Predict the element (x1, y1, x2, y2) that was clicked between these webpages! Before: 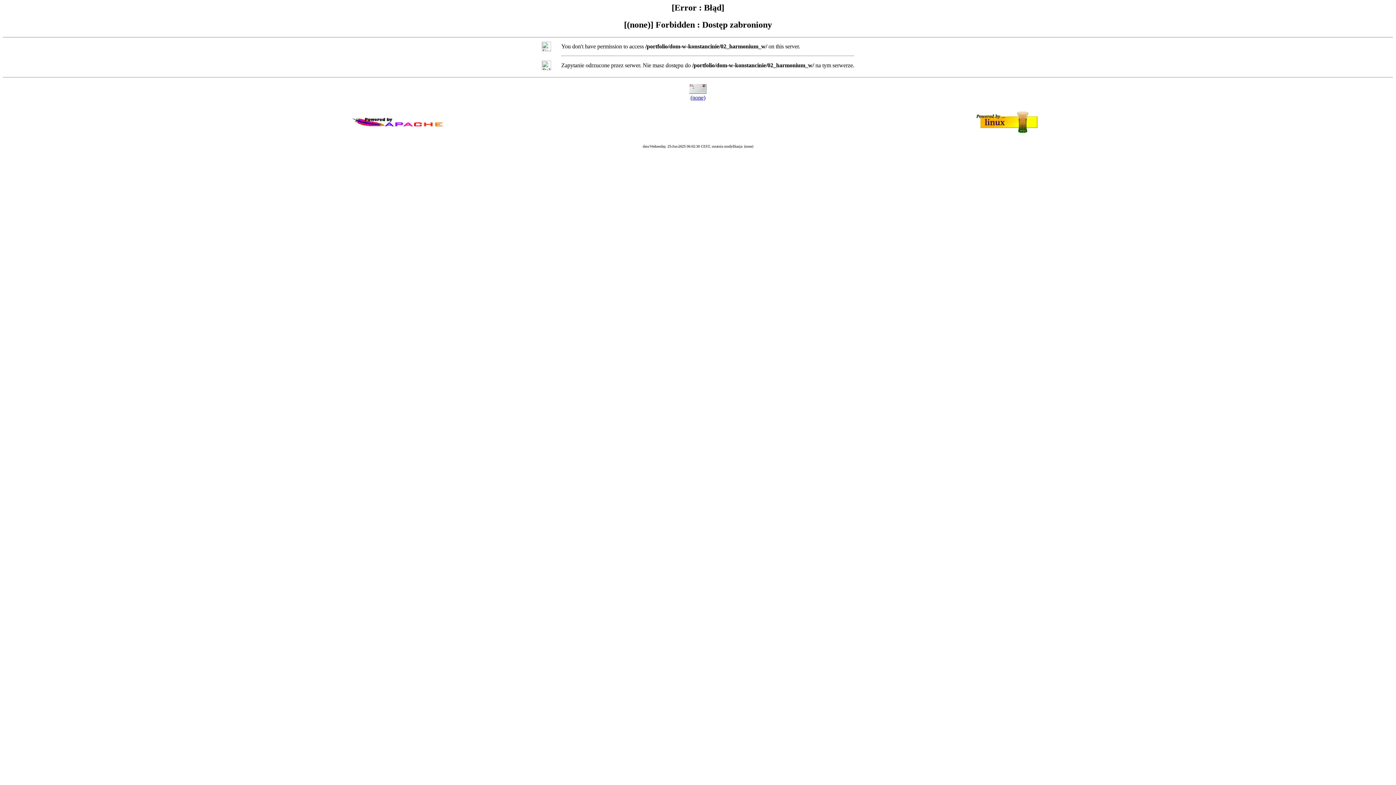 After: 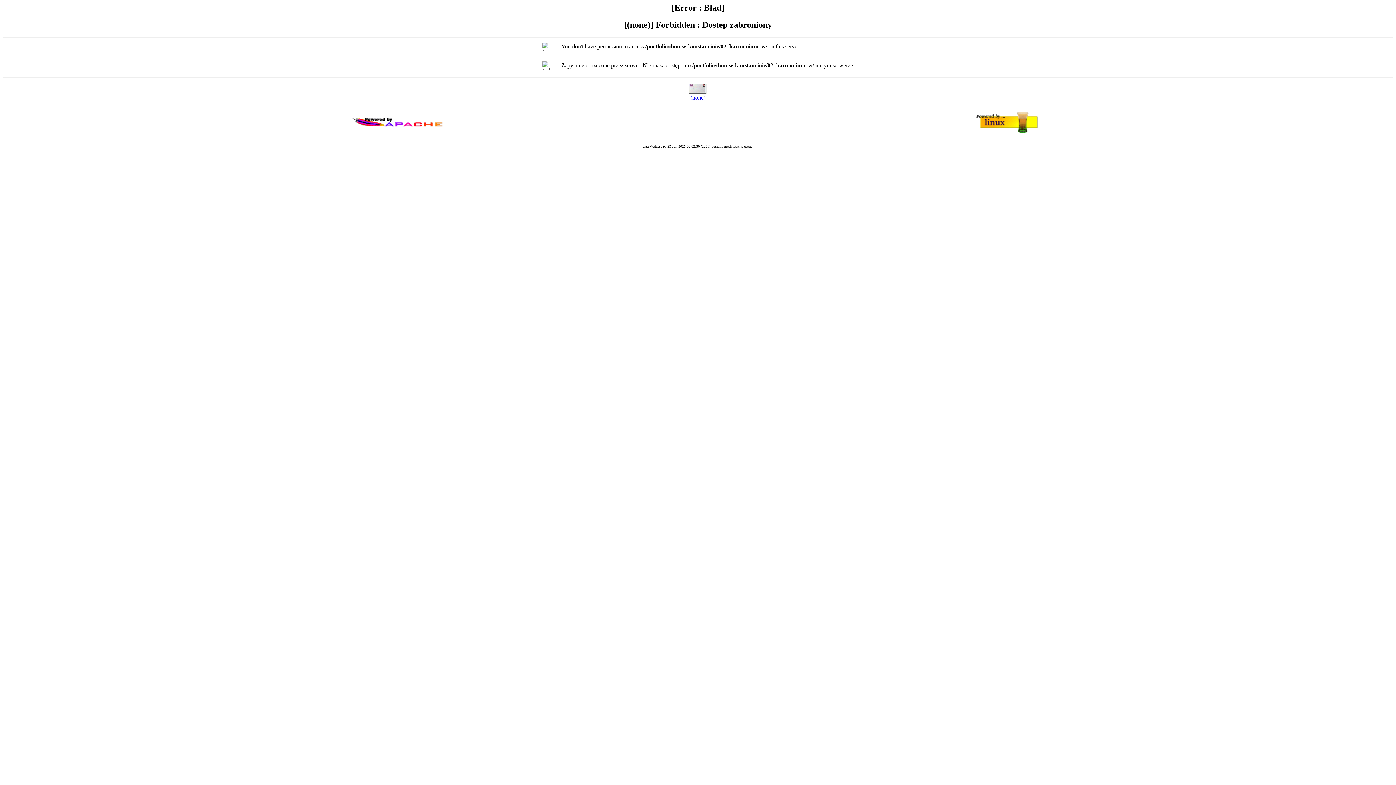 Action: bbox: (690, 94, 705, 100) label: (none)